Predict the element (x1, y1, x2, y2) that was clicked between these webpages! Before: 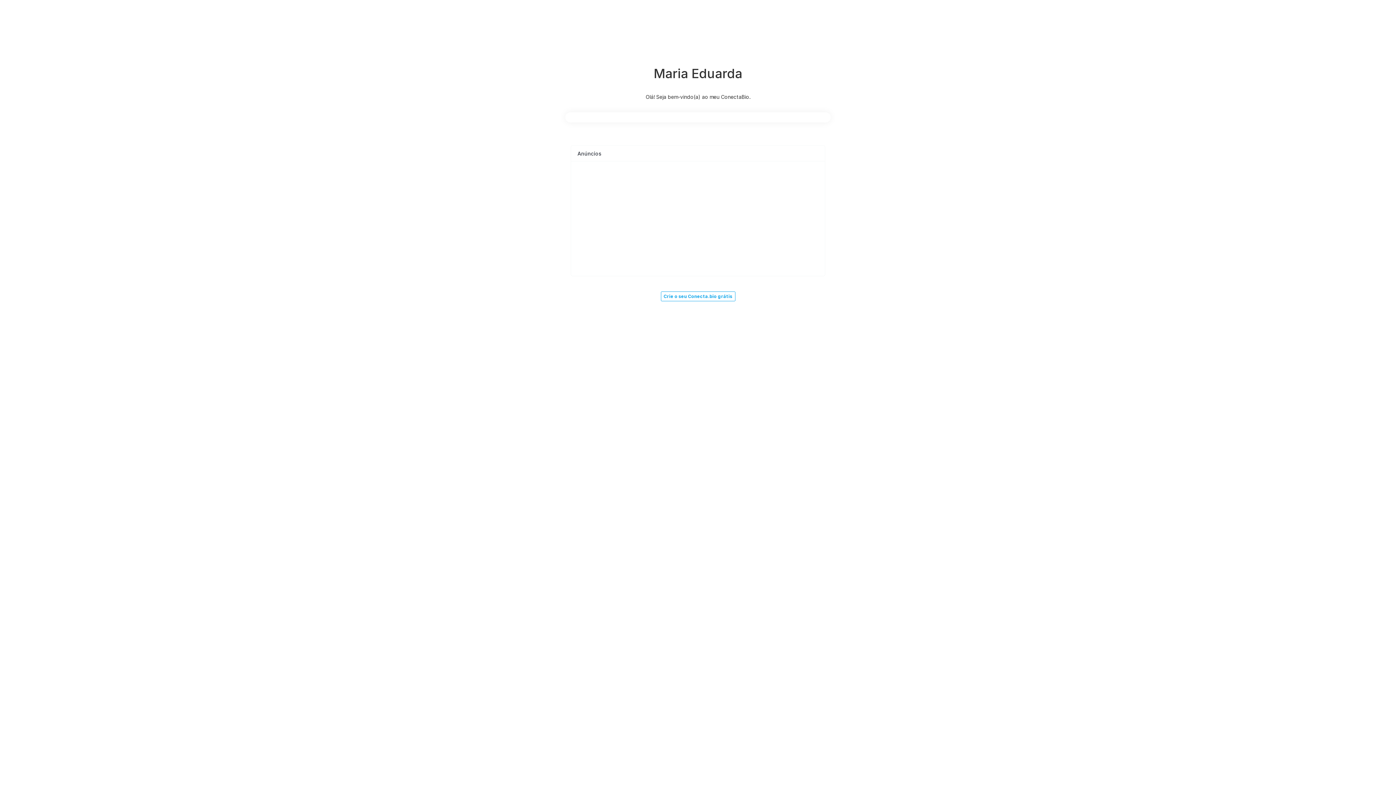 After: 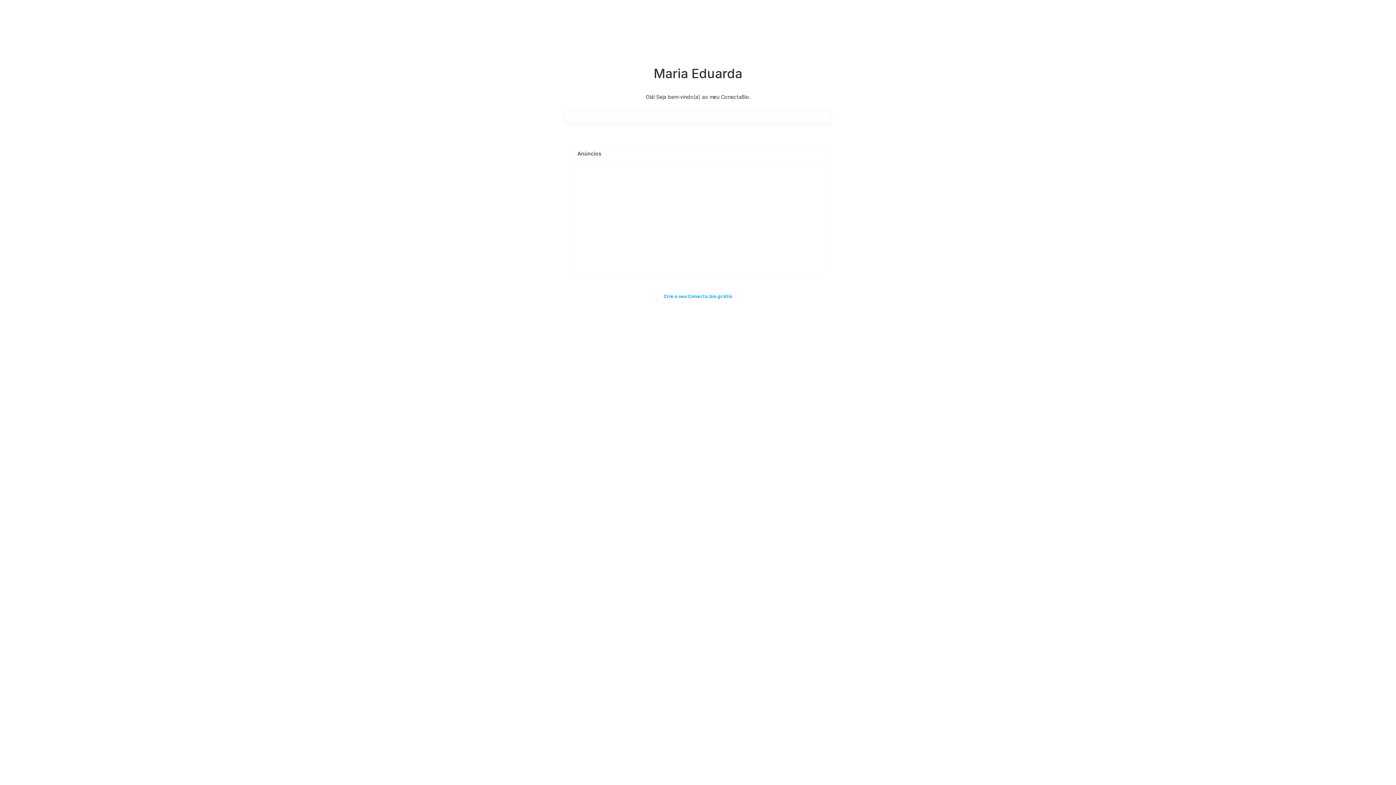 Action: label: Crie o seu Conecta.bio grátis bbox: (660, 291, 735, 301)